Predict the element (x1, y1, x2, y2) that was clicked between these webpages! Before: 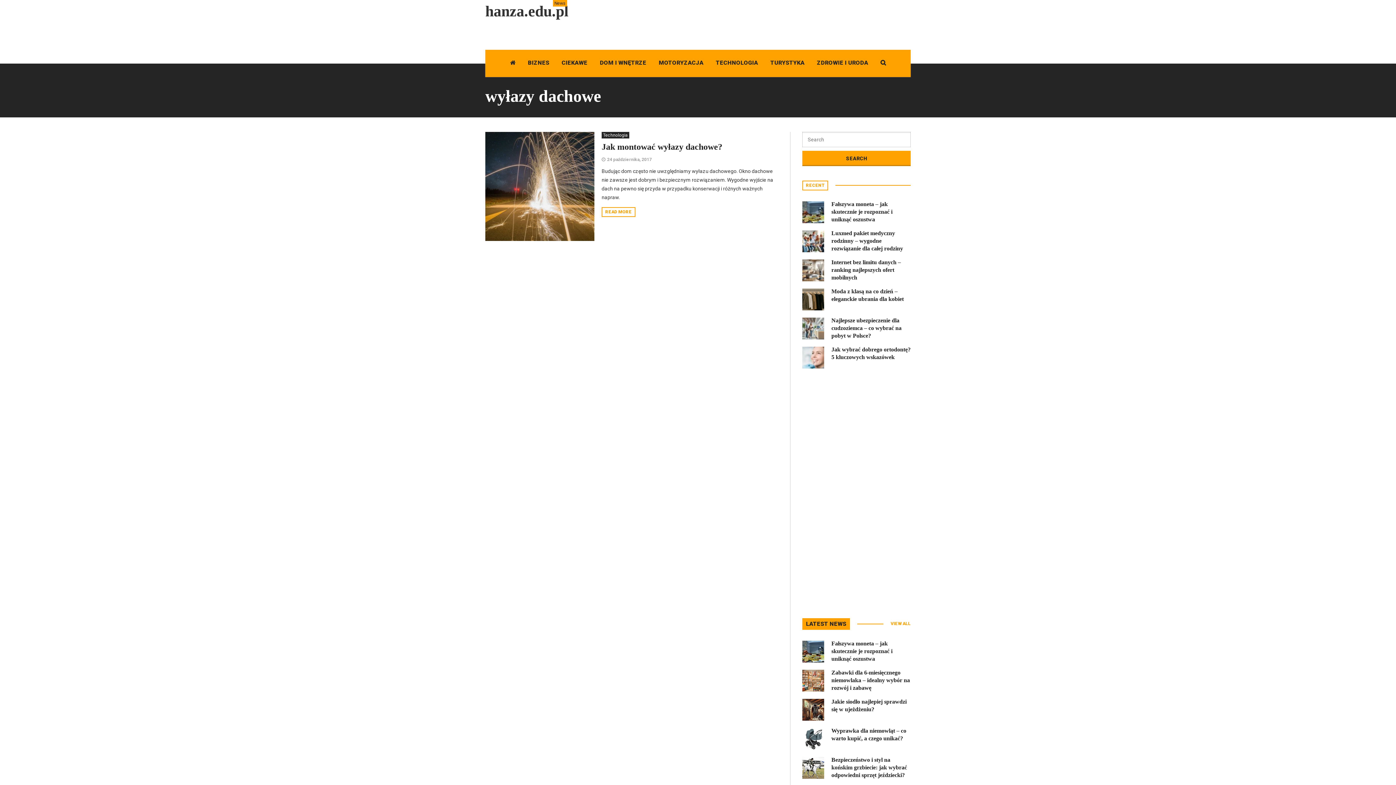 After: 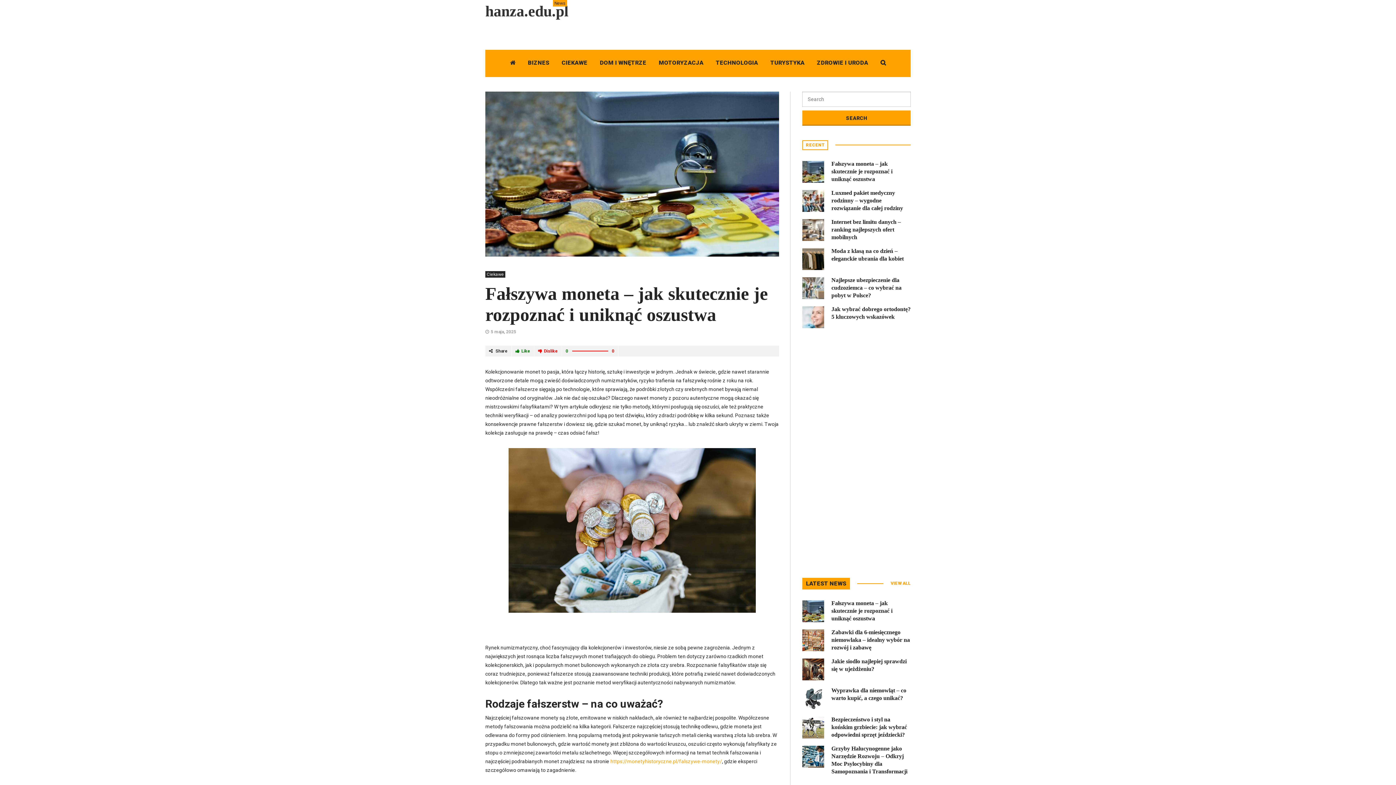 Action: label: Fałszywa moneta – jak skutecznie je rozpoznać i uniknąć oszustwa bbox: (831, 640, 892, 662)